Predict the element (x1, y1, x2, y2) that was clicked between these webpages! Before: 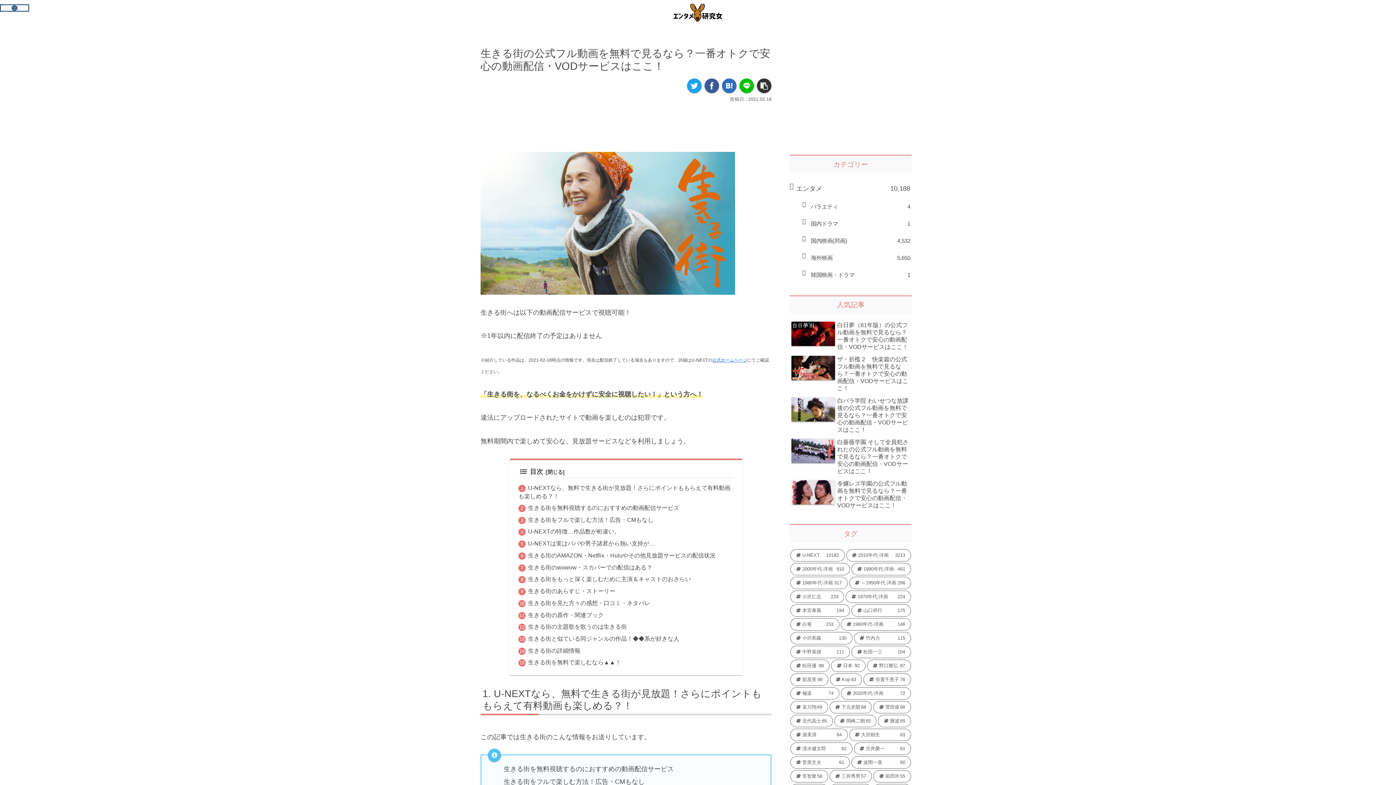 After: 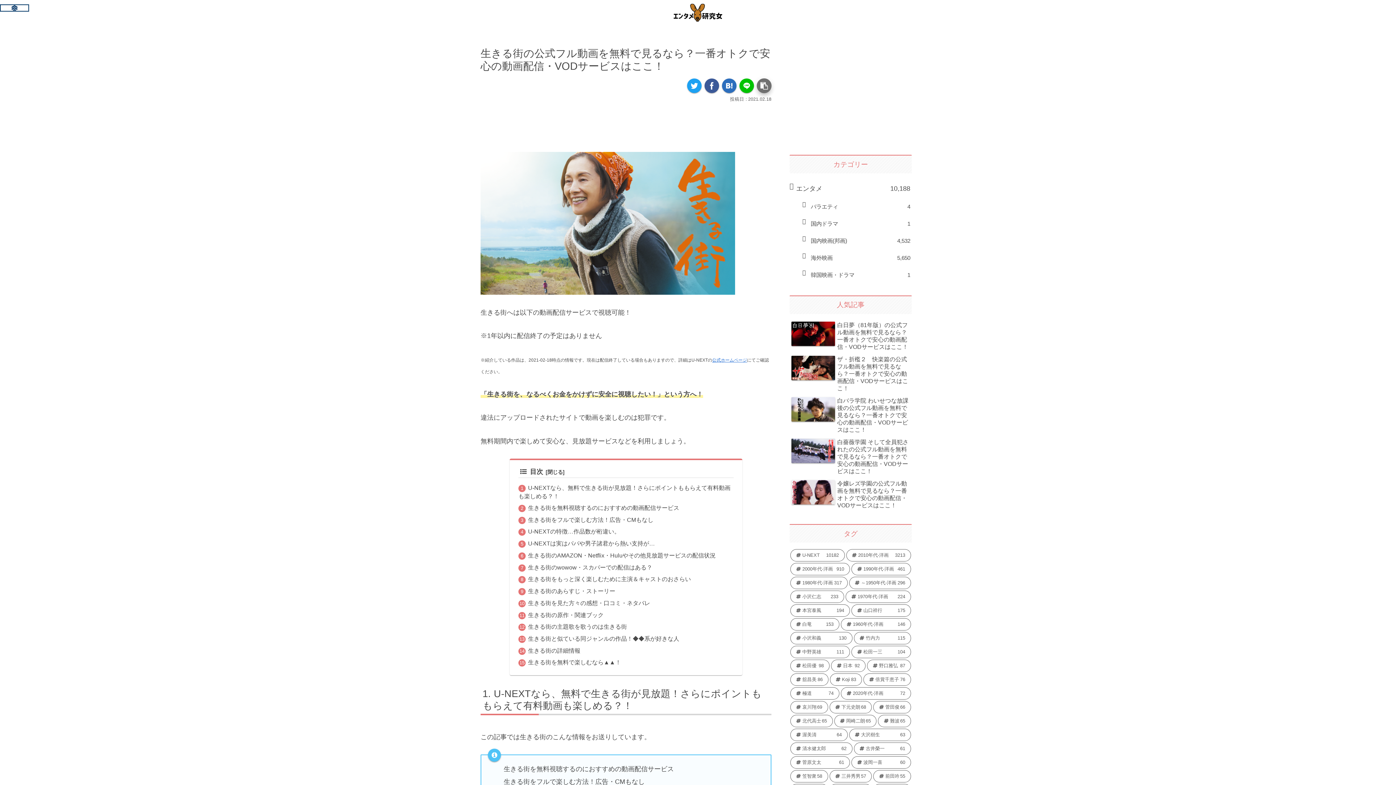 Action: bbox: (757, 78, 771, 93)